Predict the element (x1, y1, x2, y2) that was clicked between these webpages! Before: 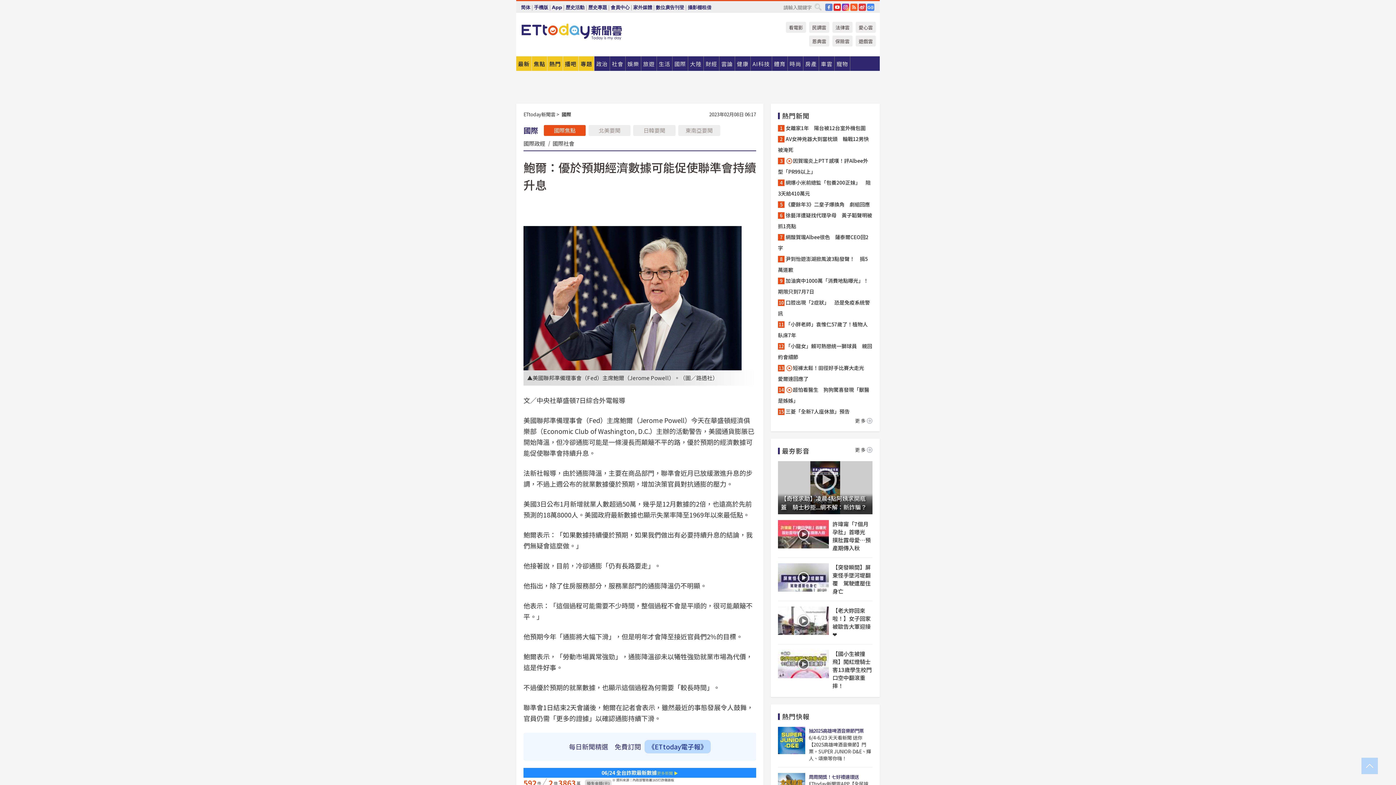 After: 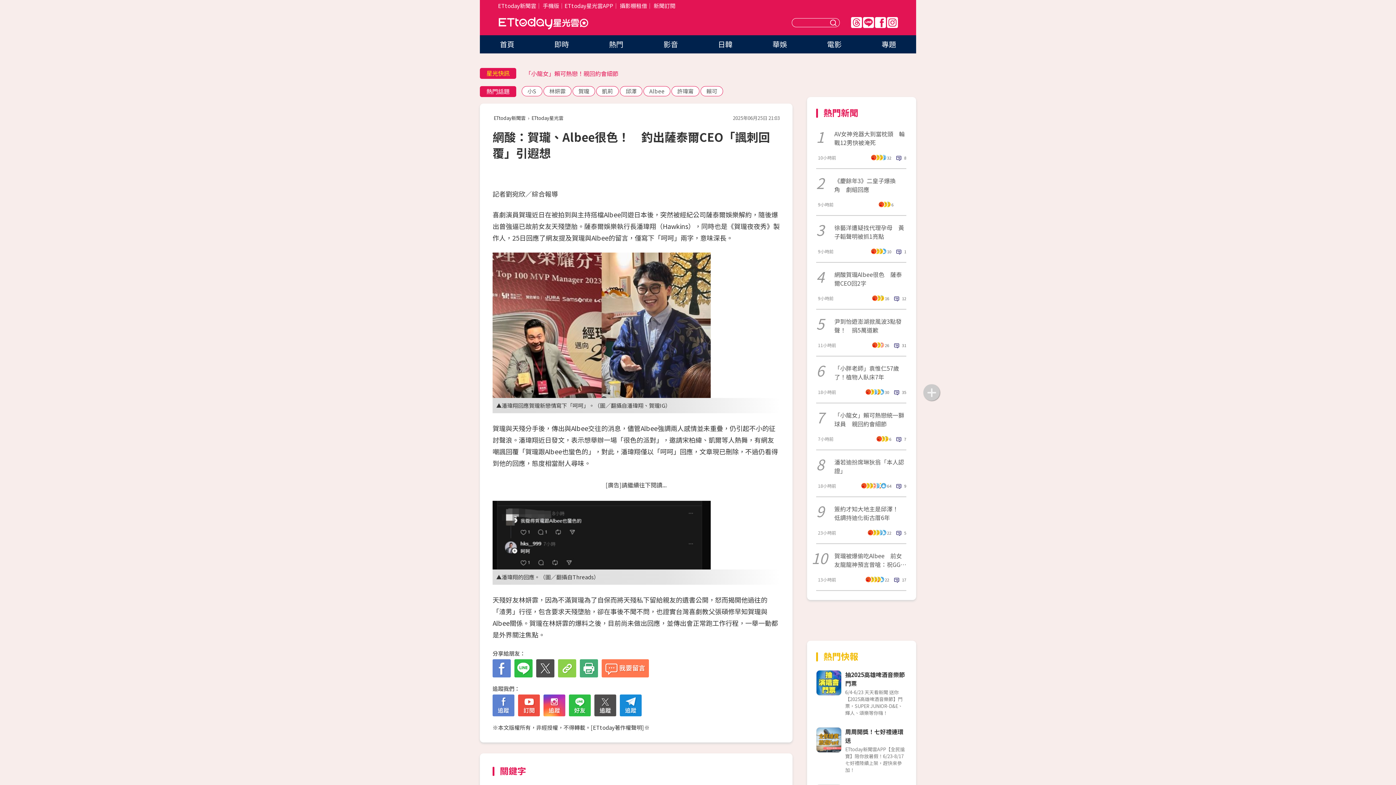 Action: bbox: (778, 231, 872, 253) label: 網酸賀瓏Albee很色　薩泰爾CEO回2字